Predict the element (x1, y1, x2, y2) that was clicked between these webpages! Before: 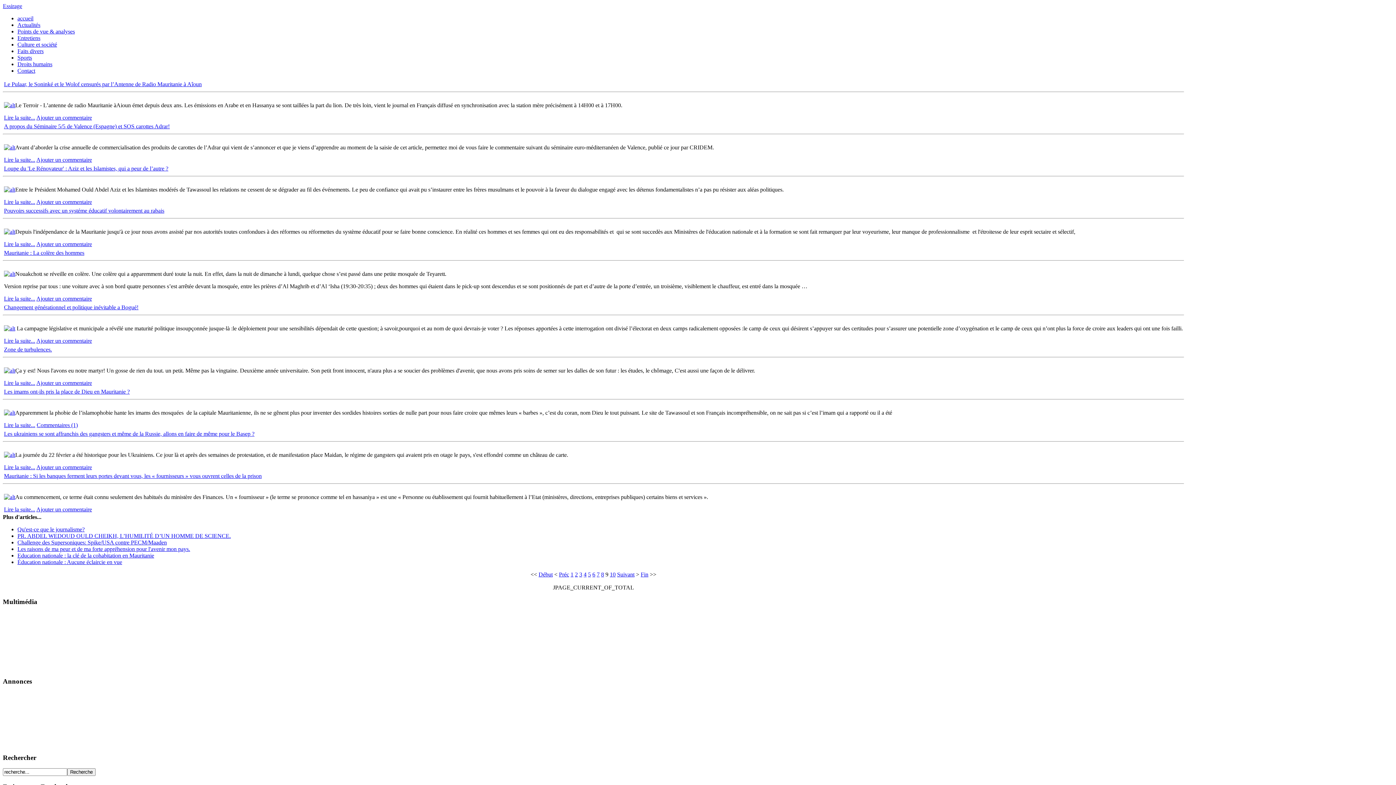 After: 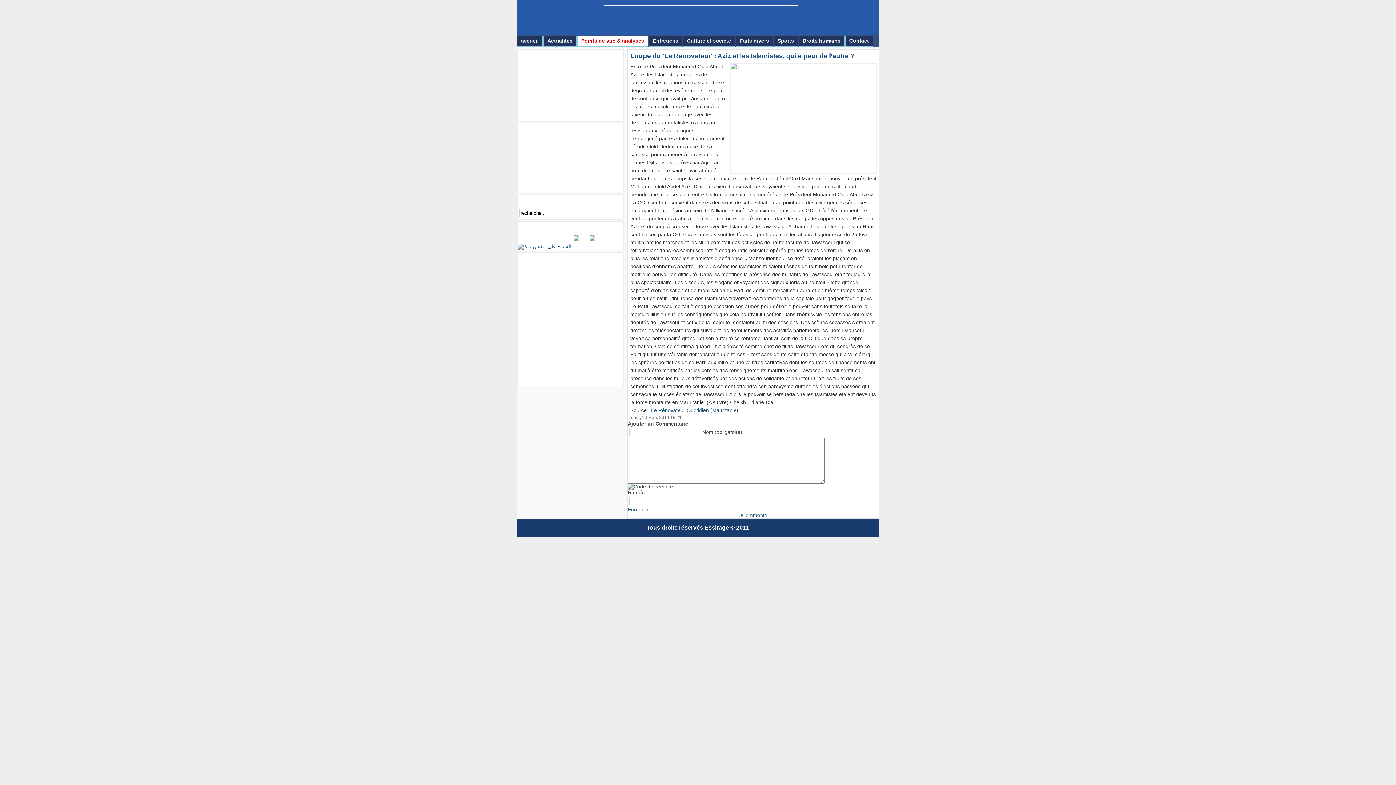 Action: label: Lire la suite... bbox: (4, 198, 35, 205)